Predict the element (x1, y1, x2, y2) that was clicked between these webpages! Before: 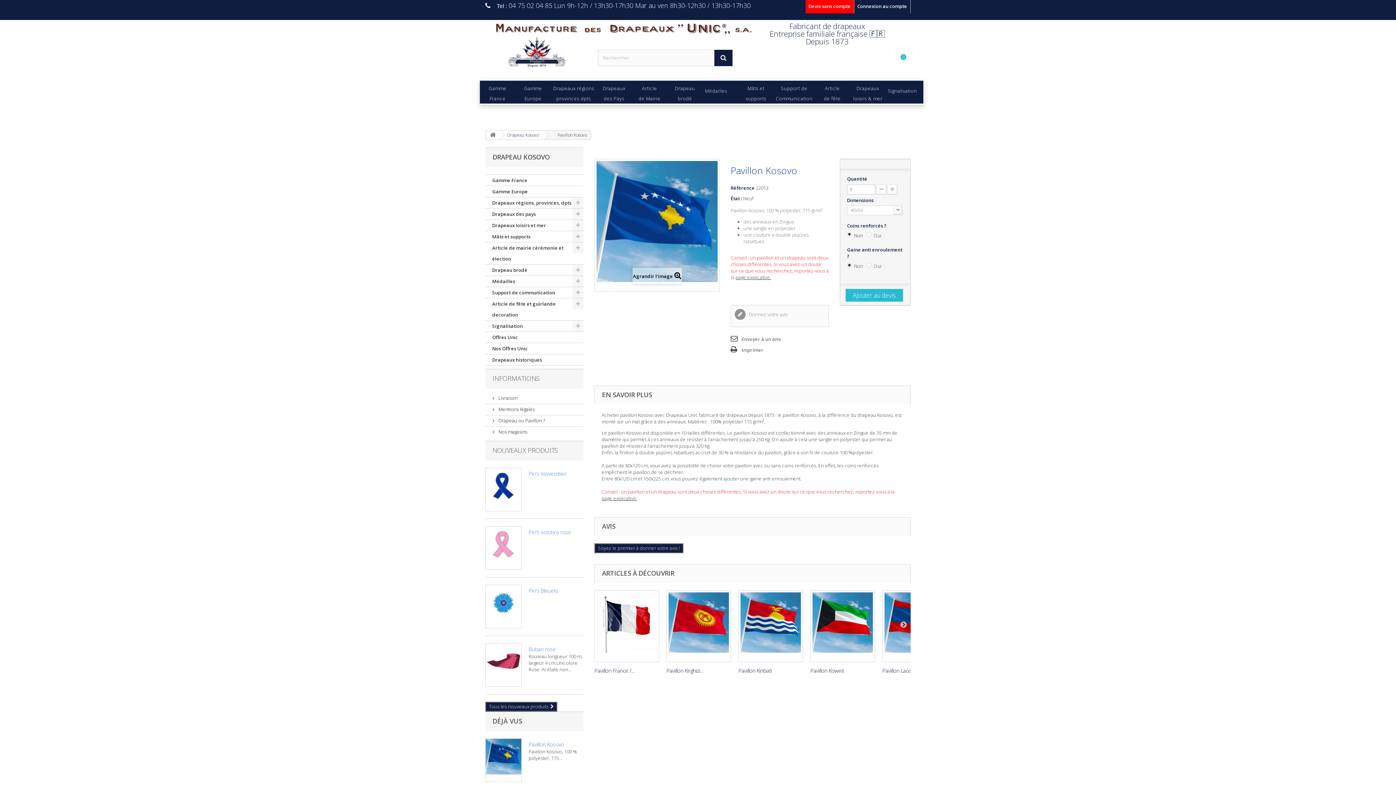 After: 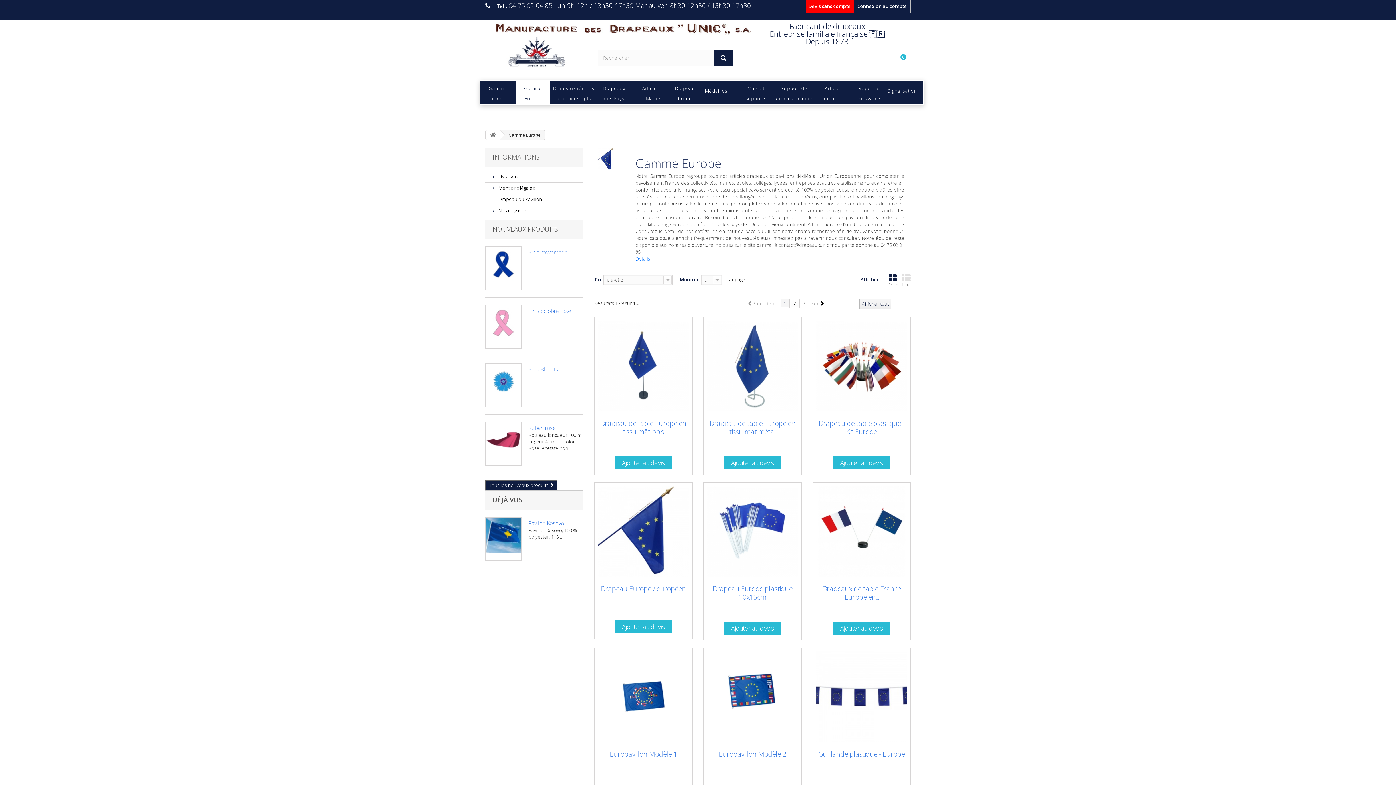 Action: bbox: (515, 80, 550, 103) label: Gamme
Europe